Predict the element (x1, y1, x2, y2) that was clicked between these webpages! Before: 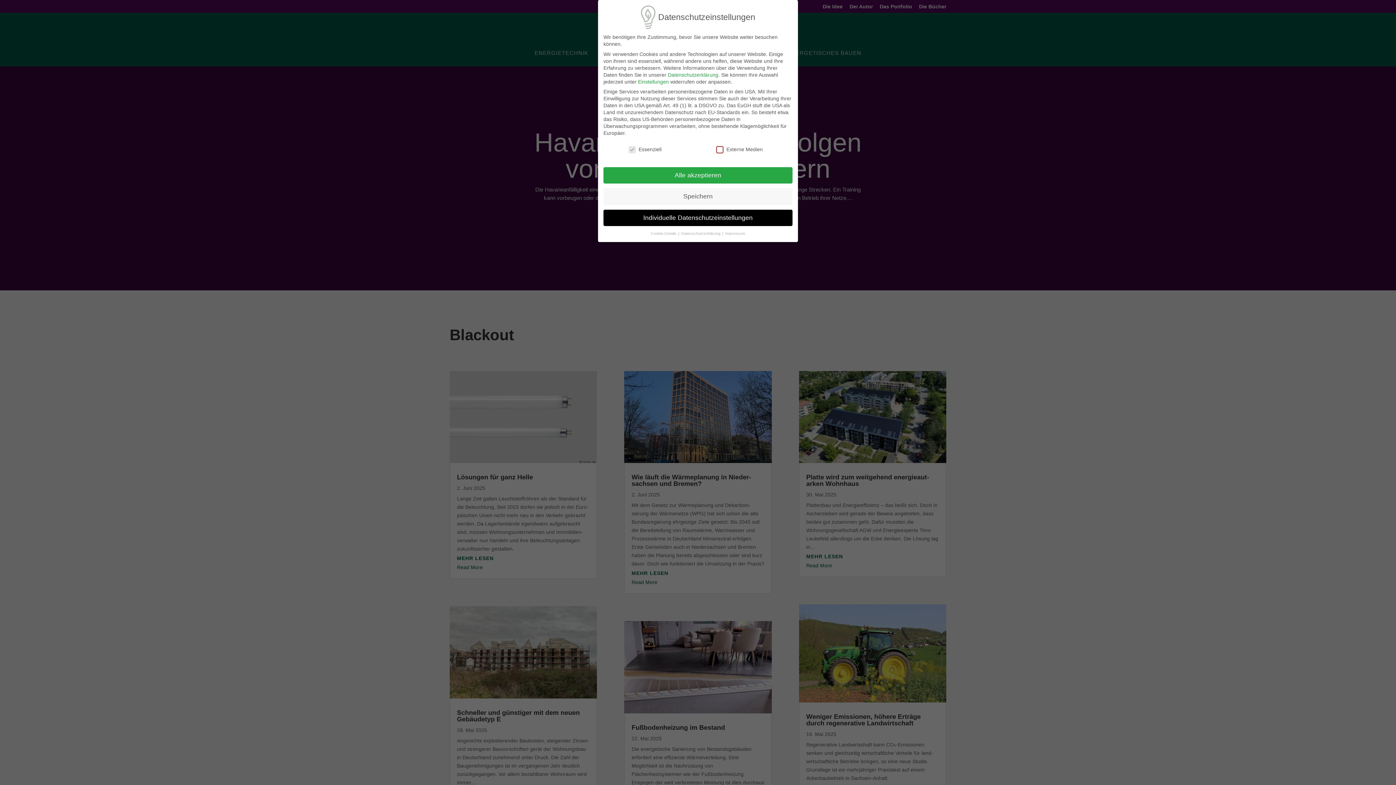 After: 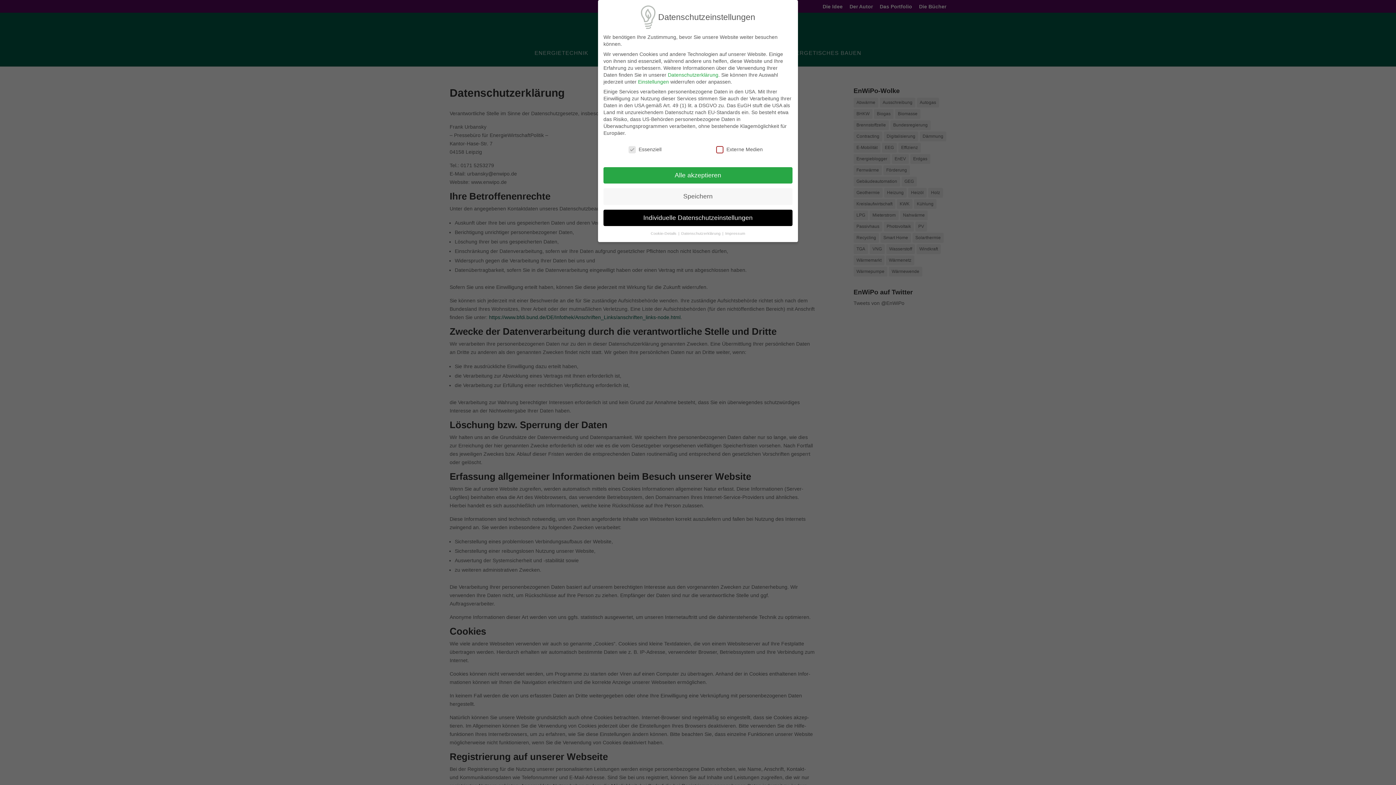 Action: bbox: (668, 71, 718, 77) label: Datenschutzerklärung